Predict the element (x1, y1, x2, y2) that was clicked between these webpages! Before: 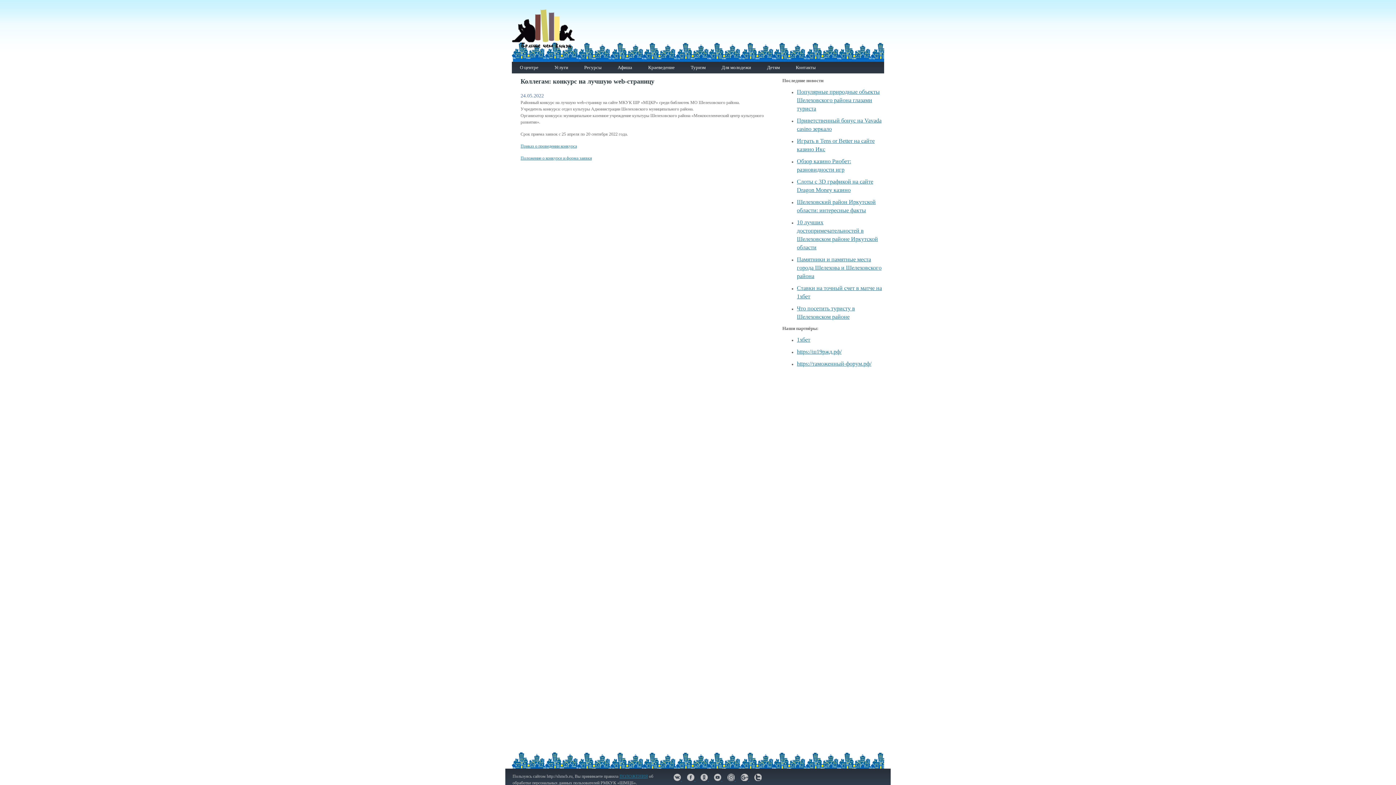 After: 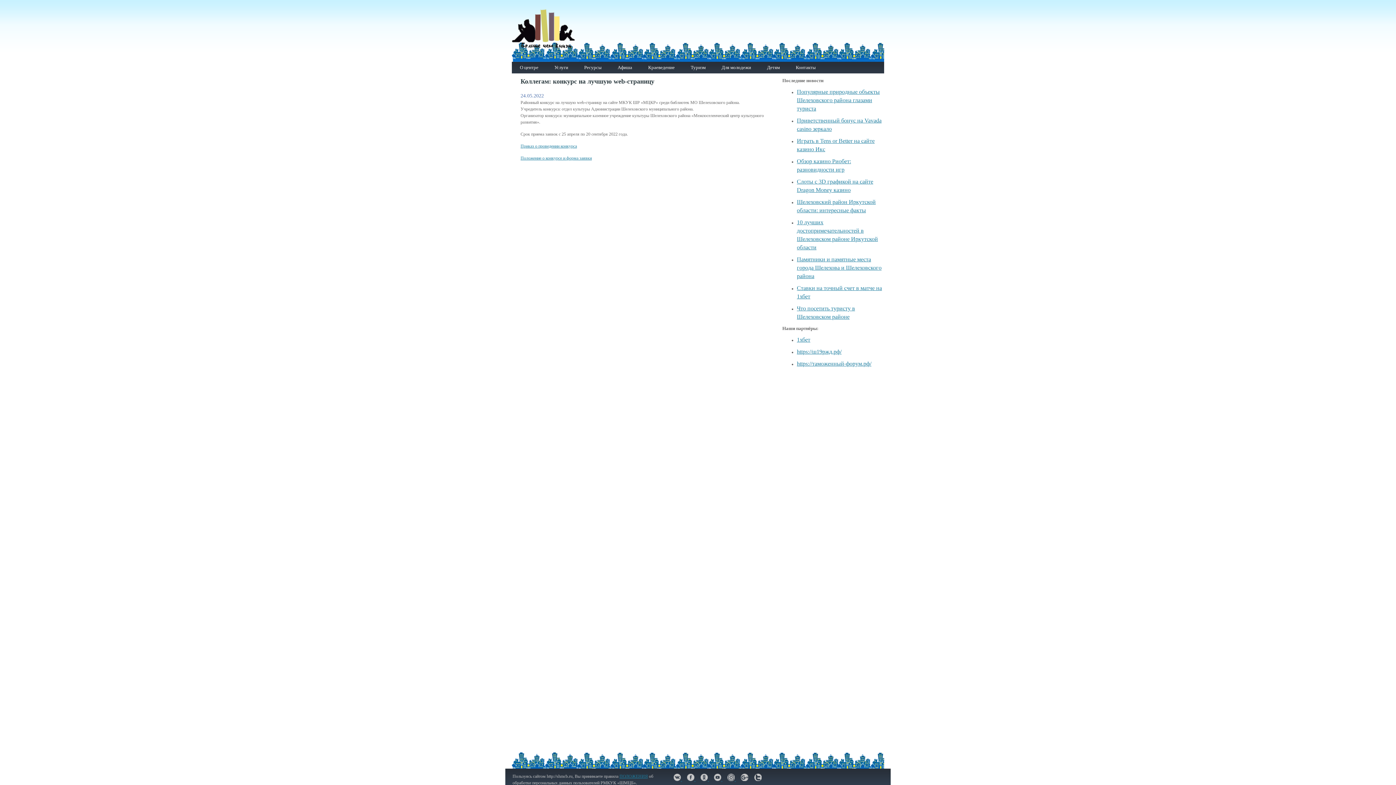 Action: label:   bbox: (741, 777, 749, 782)